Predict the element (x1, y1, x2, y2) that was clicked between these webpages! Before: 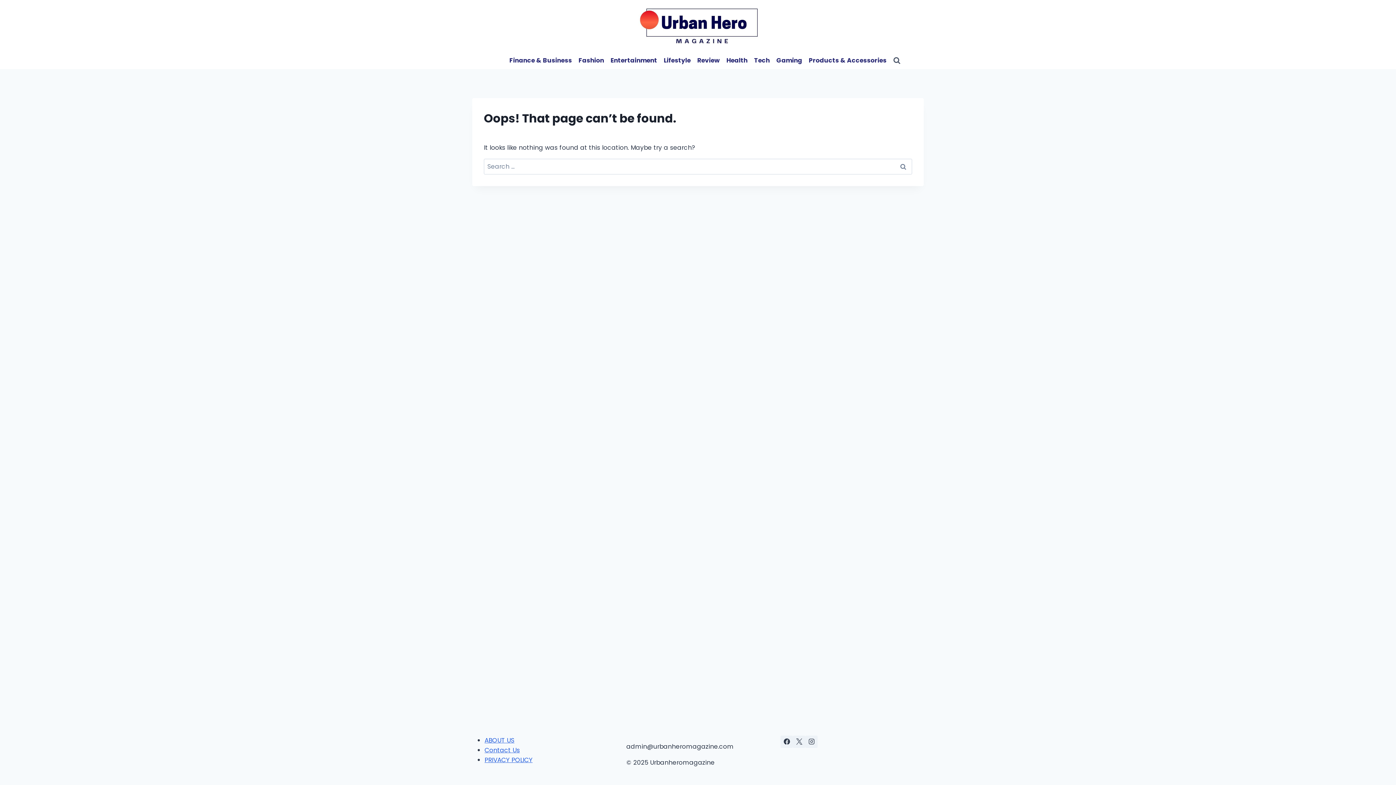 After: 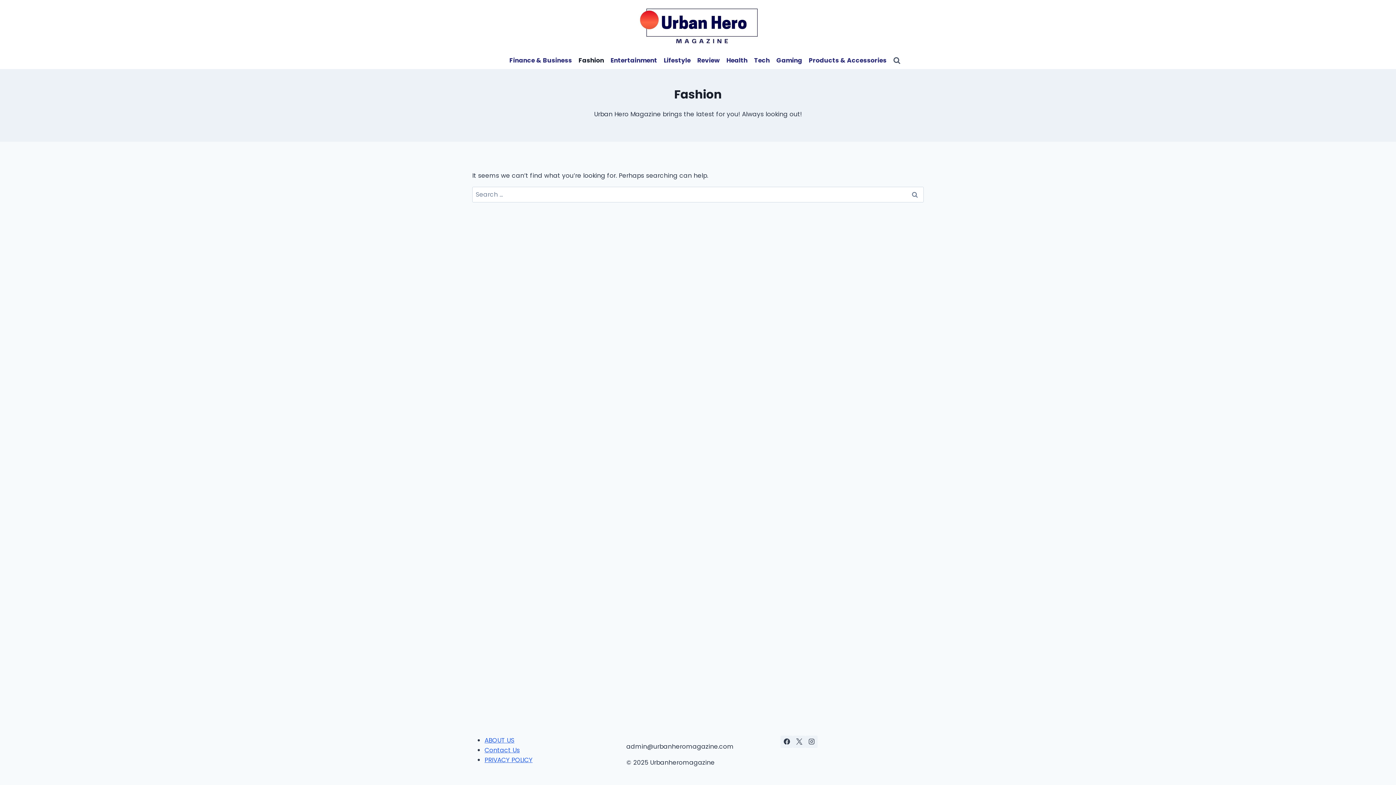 Action: bbox: (575, 52, 607, 69) label: Fashion